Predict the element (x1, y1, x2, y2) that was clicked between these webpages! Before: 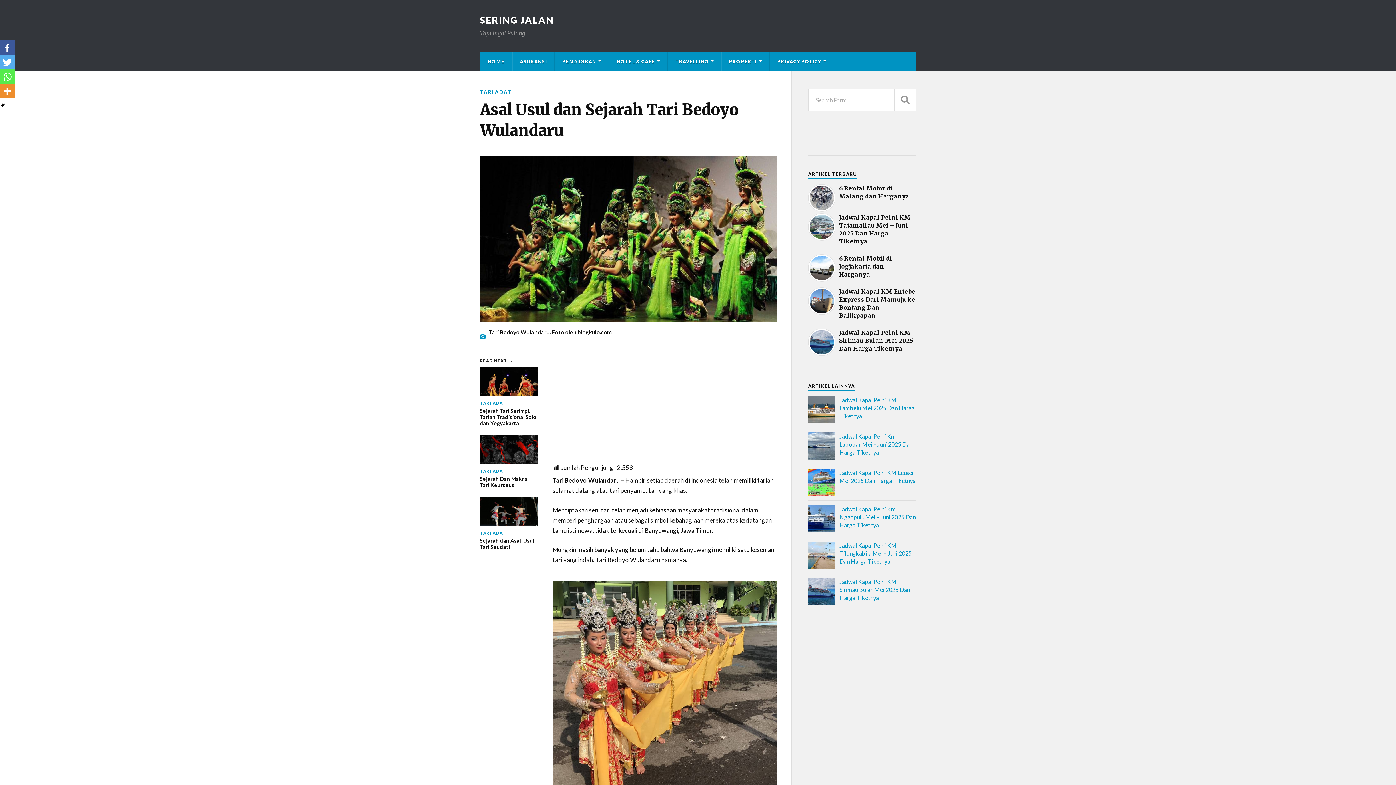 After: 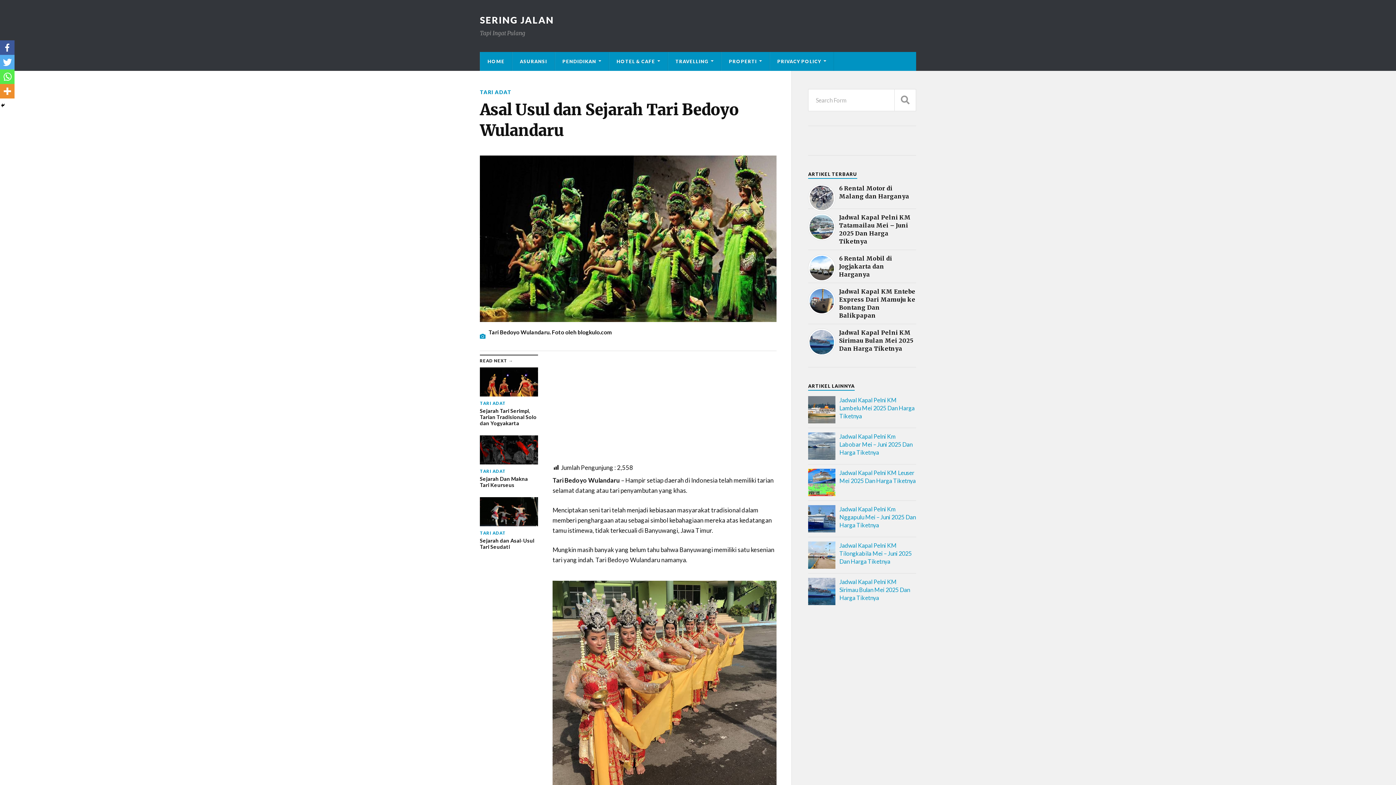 Action: bbox: (0, 54, 14, 69)